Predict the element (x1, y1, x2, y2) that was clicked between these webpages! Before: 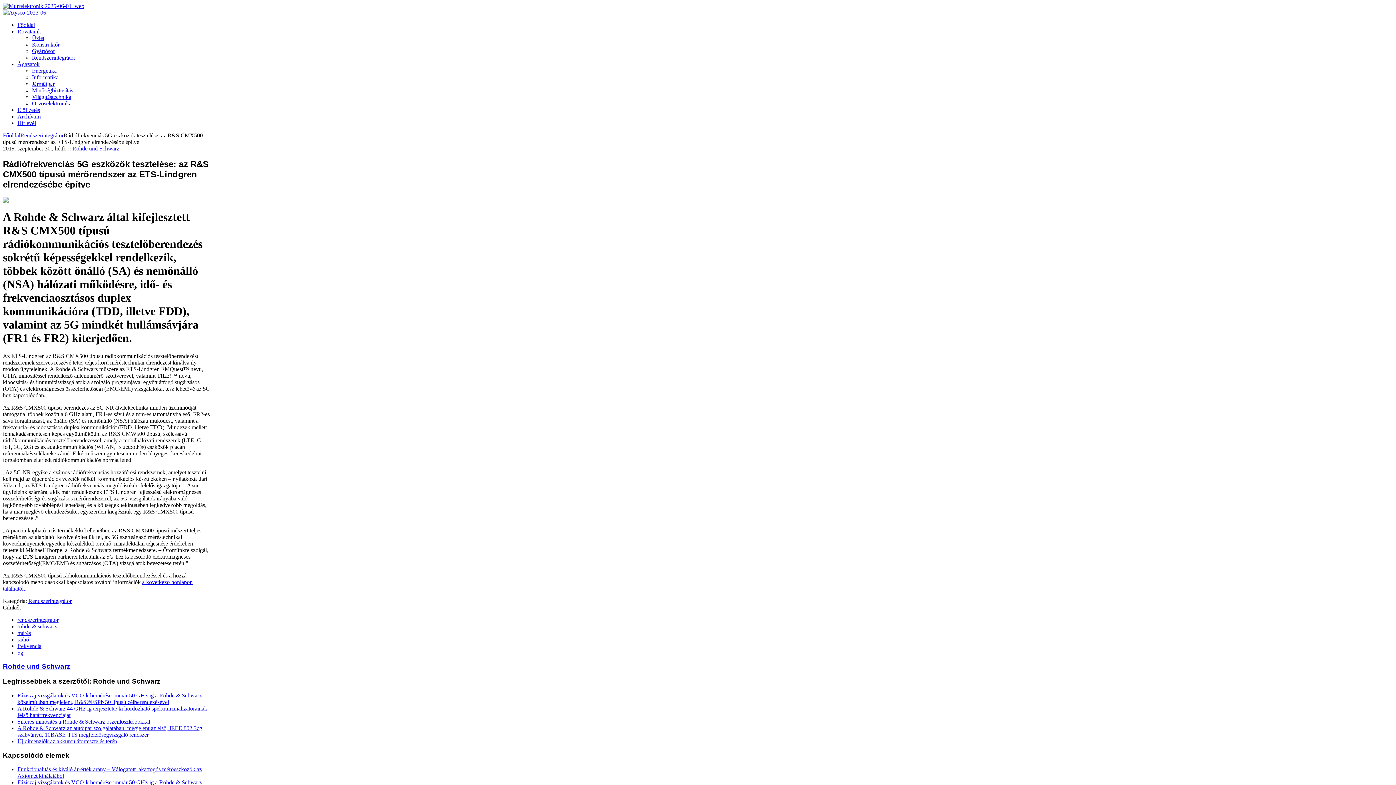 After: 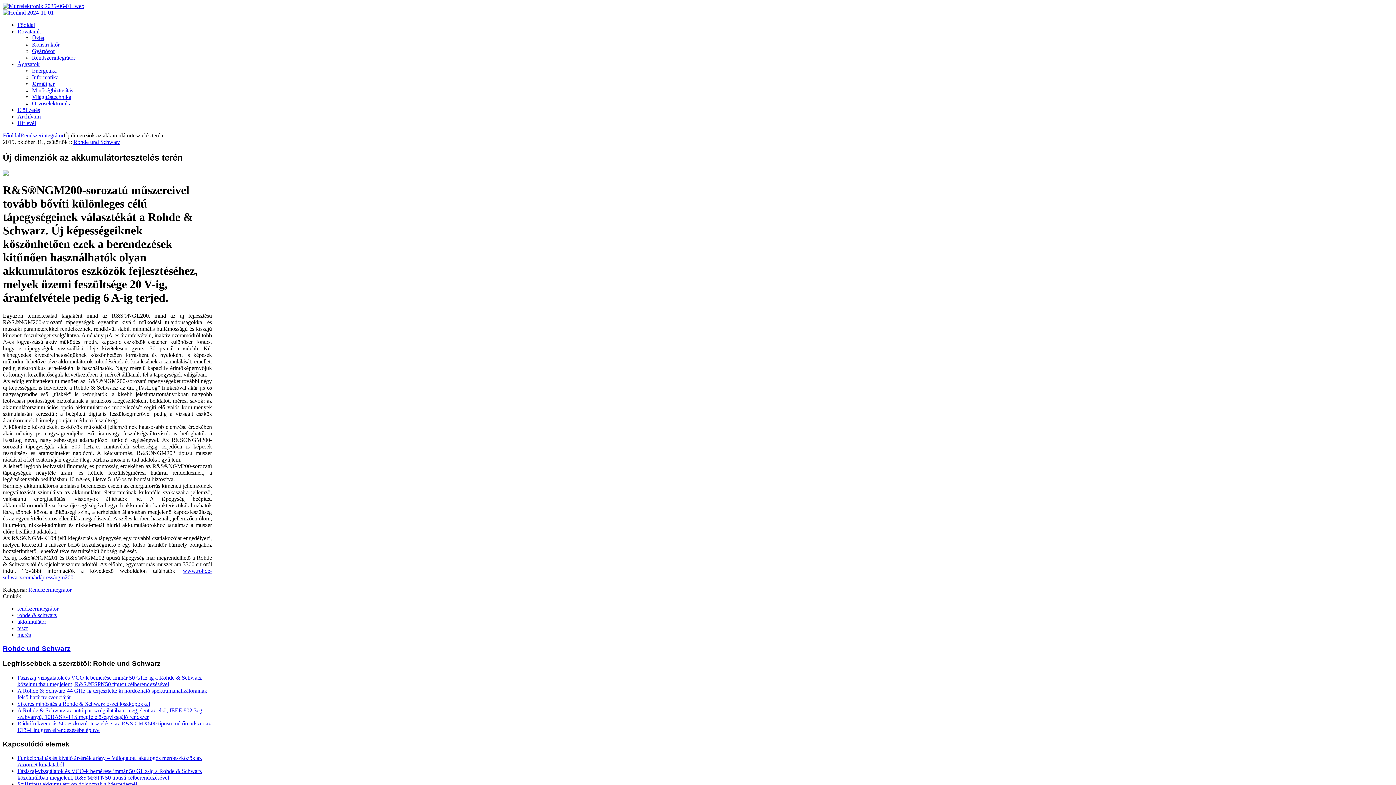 Action: label: Új dimenziók az akkumulátortesztelés terén bbox: (17, 738, 117, 744)